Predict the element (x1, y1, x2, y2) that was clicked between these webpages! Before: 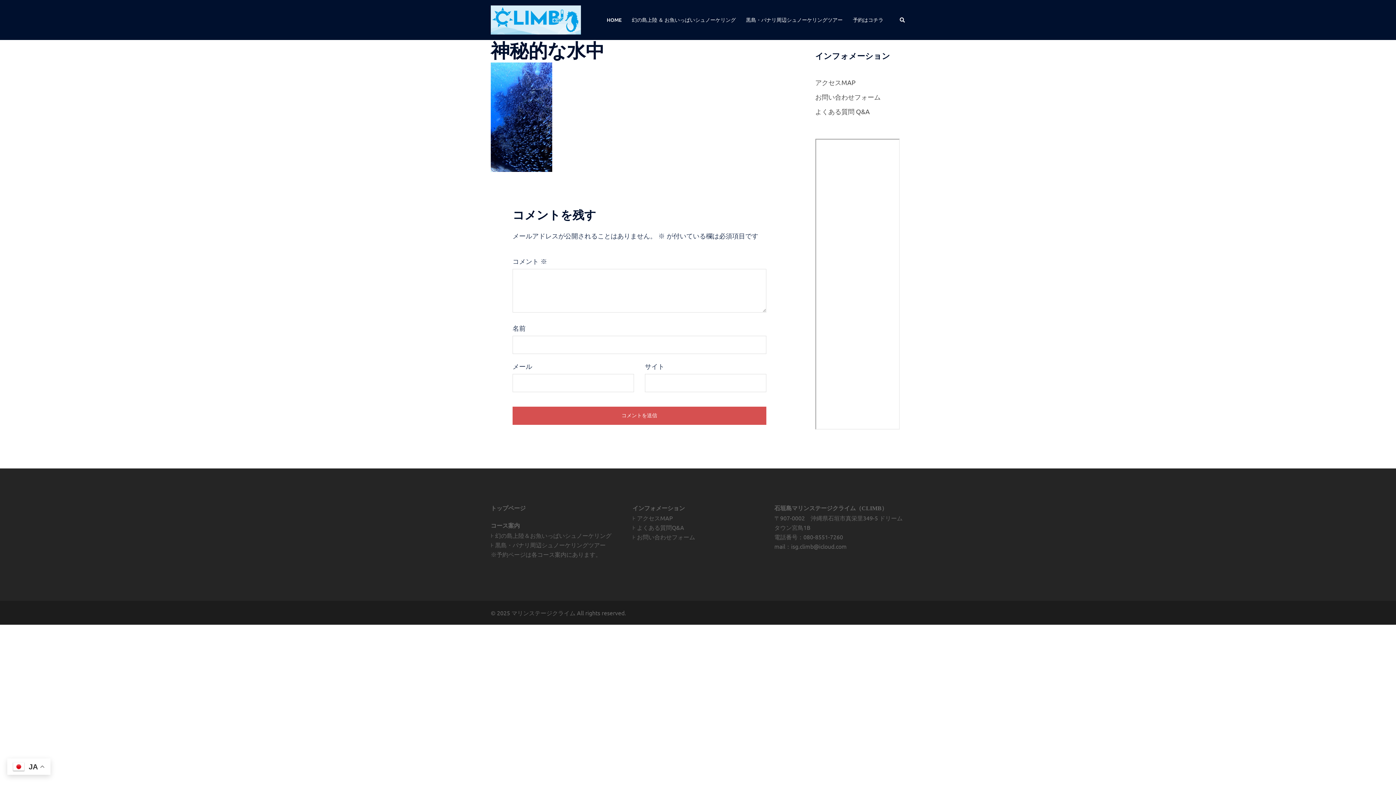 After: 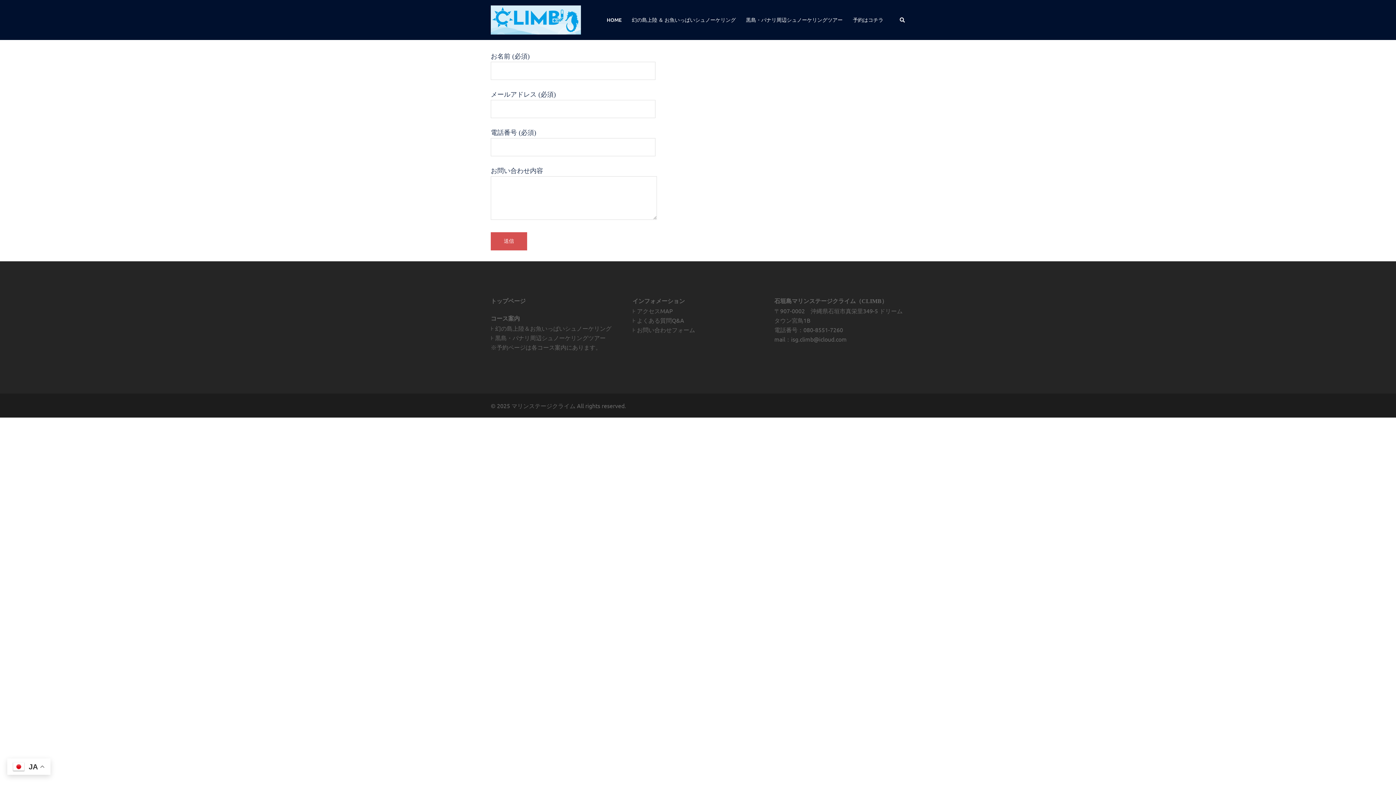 Action: label: お問い合わせフォーム bbox: (815, 93, 880, 100)